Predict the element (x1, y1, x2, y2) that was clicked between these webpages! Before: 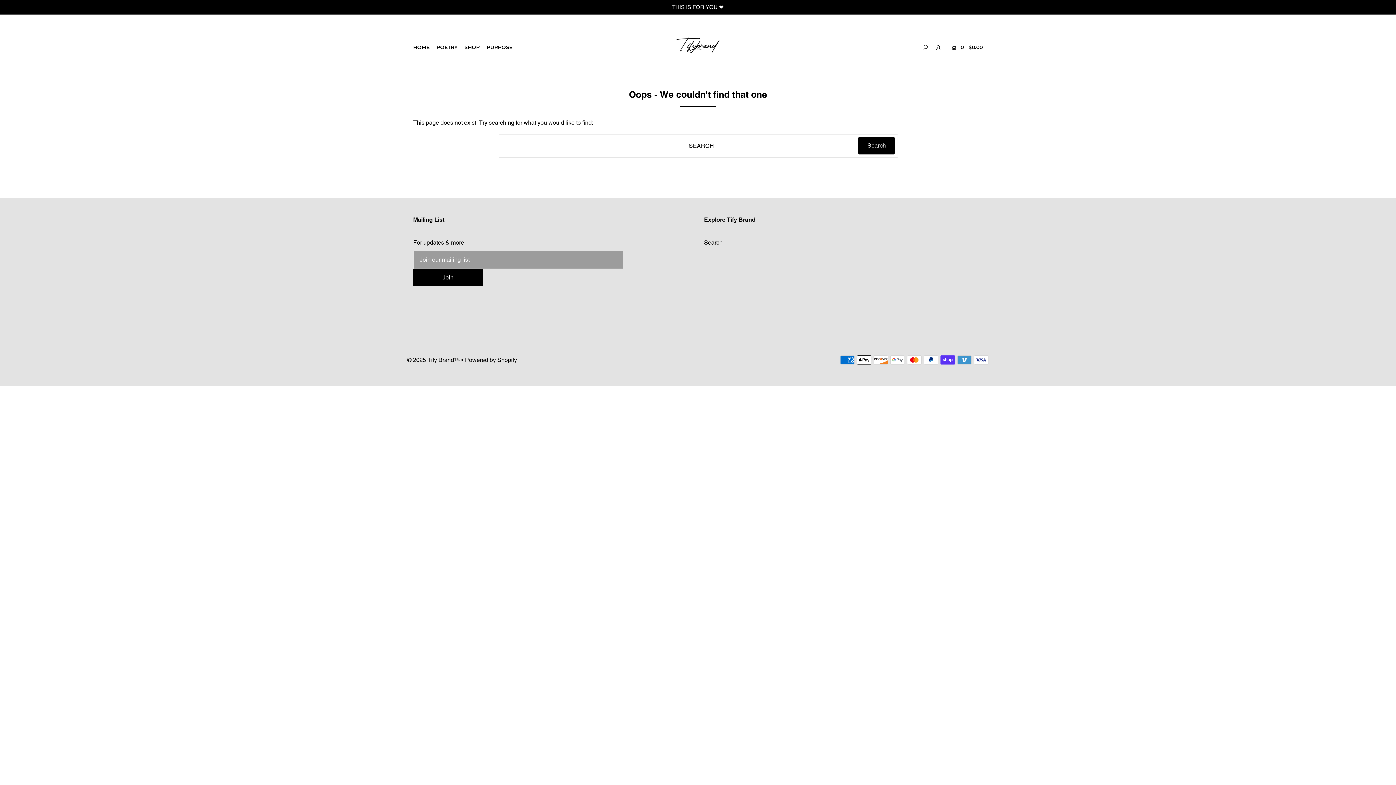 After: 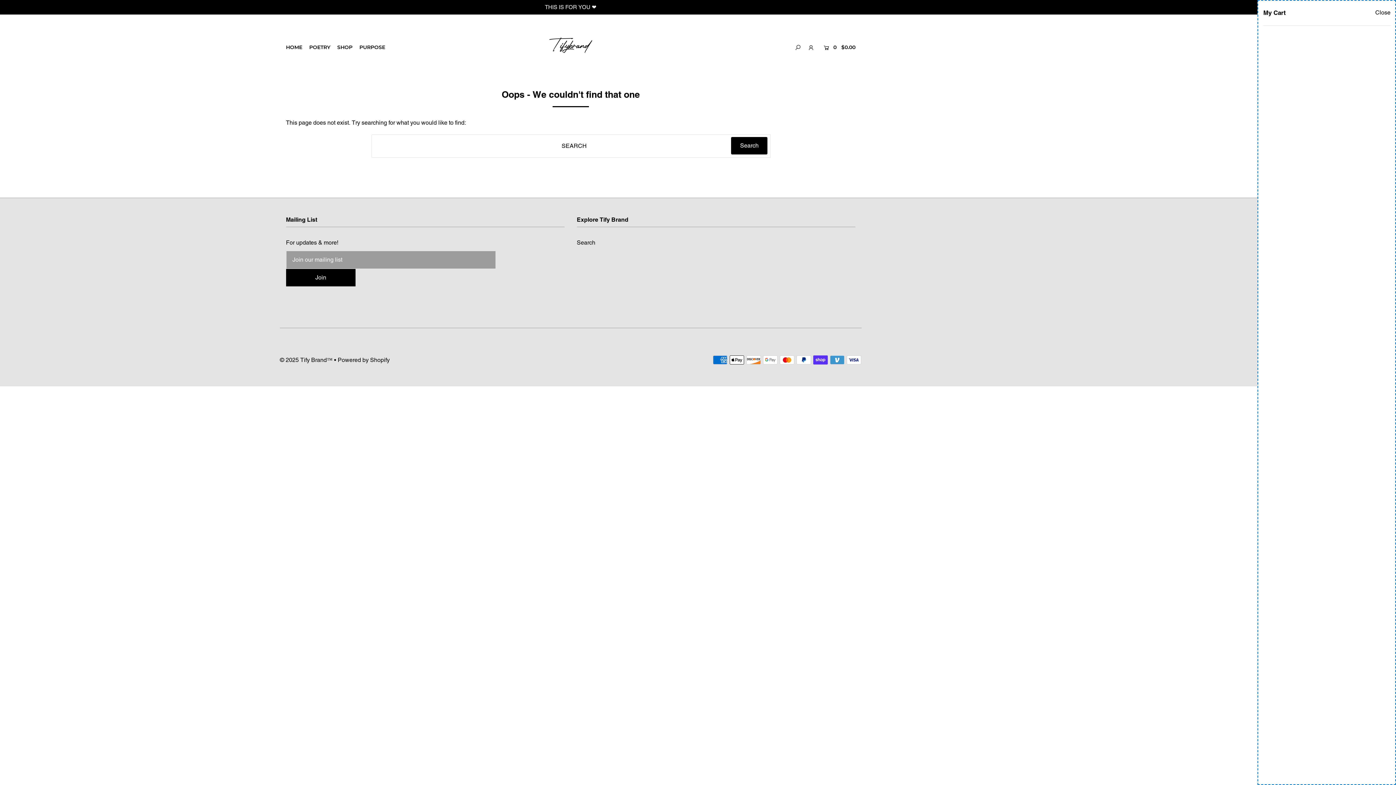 Action: label:   0  $0.00 bbox: (949, 38, 982, 56)